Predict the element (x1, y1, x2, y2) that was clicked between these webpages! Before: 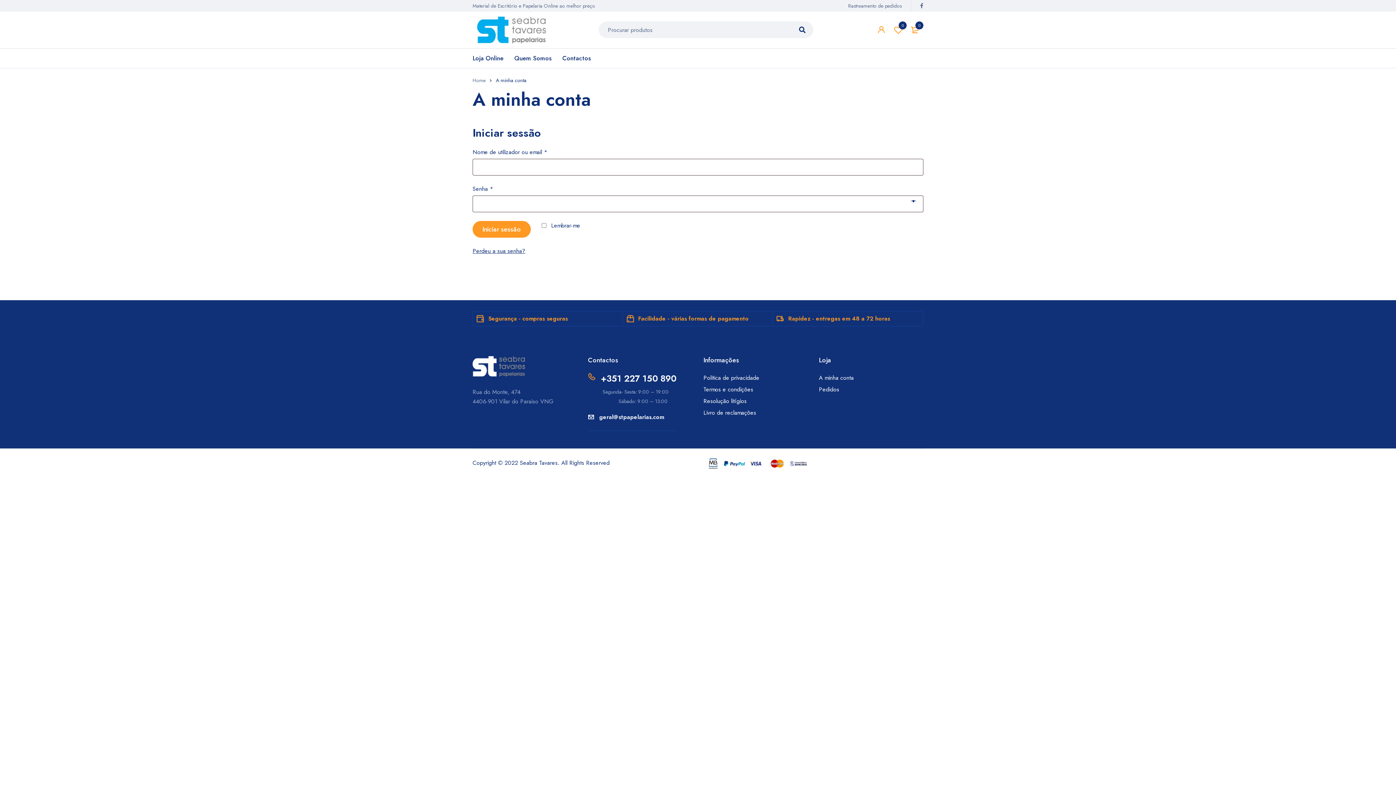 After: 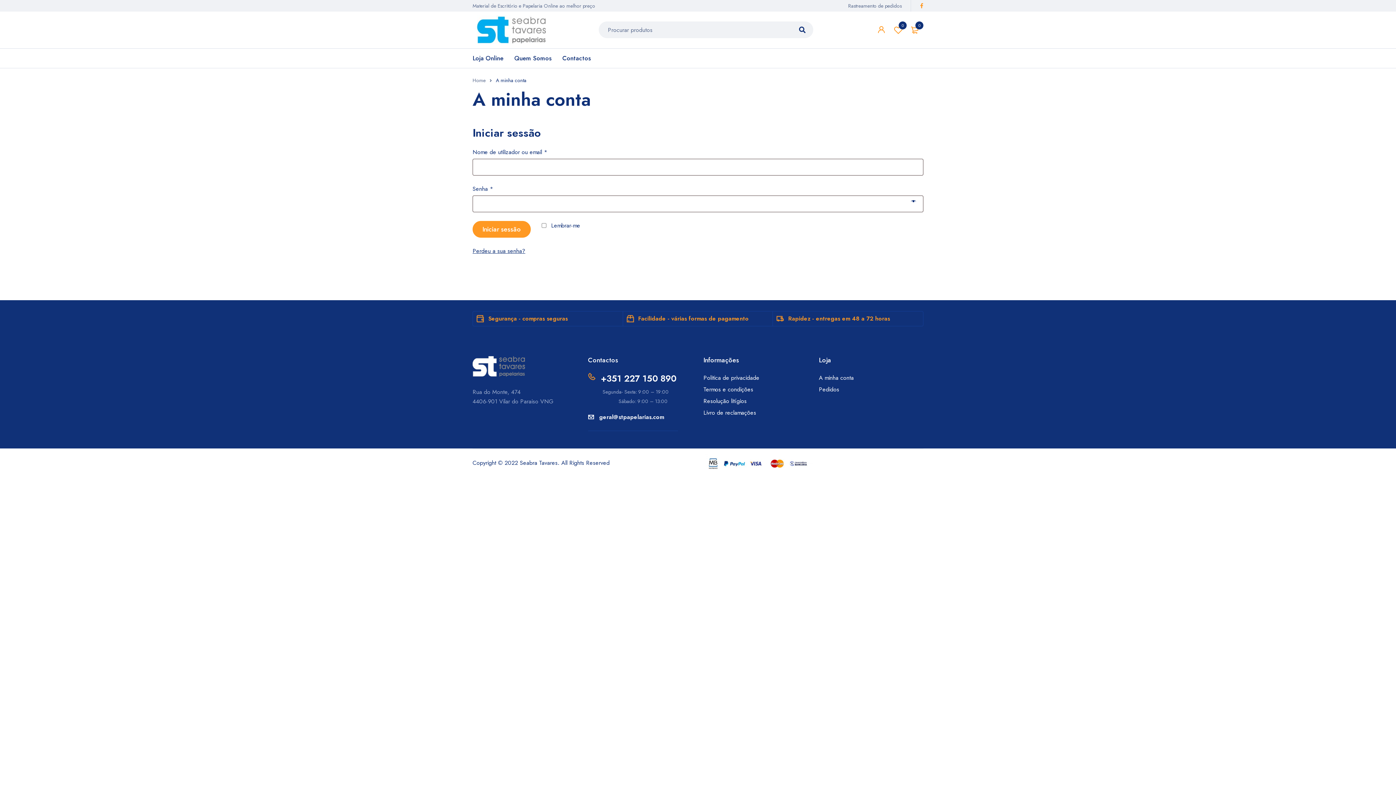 Action: bbox: (920, 2, 923, 9)